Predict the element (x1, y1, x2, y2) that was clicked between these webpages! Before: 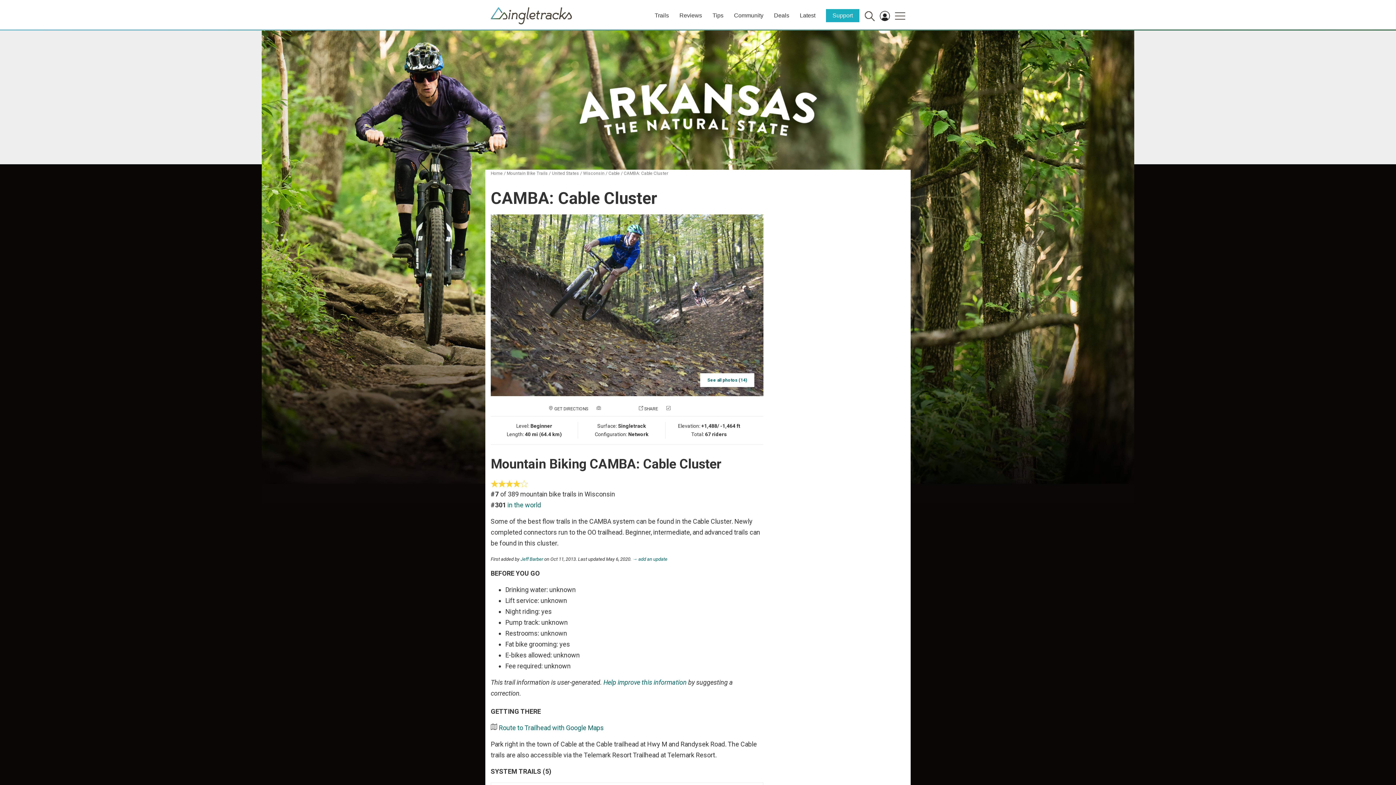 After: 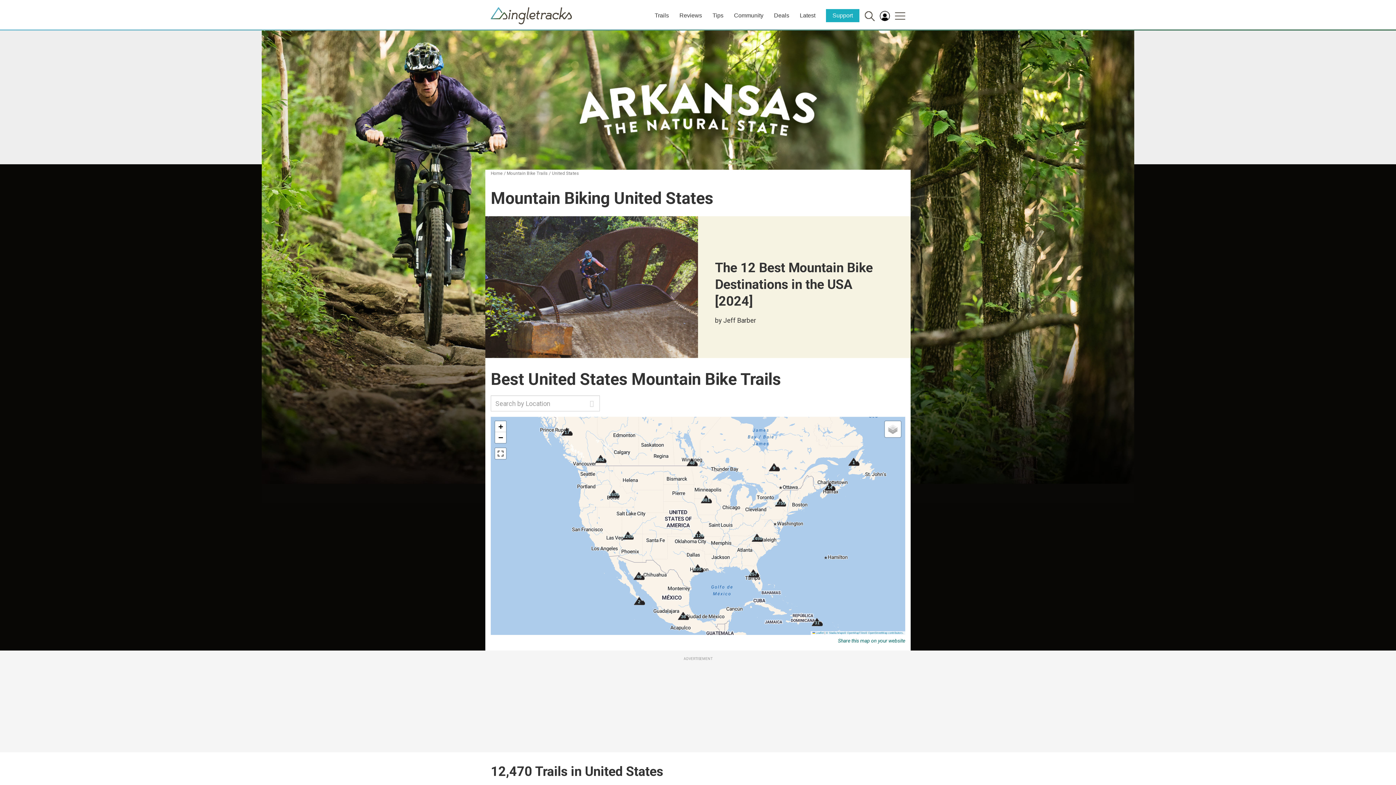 Action: bbox: (552, 170, 579, 176) label: United States